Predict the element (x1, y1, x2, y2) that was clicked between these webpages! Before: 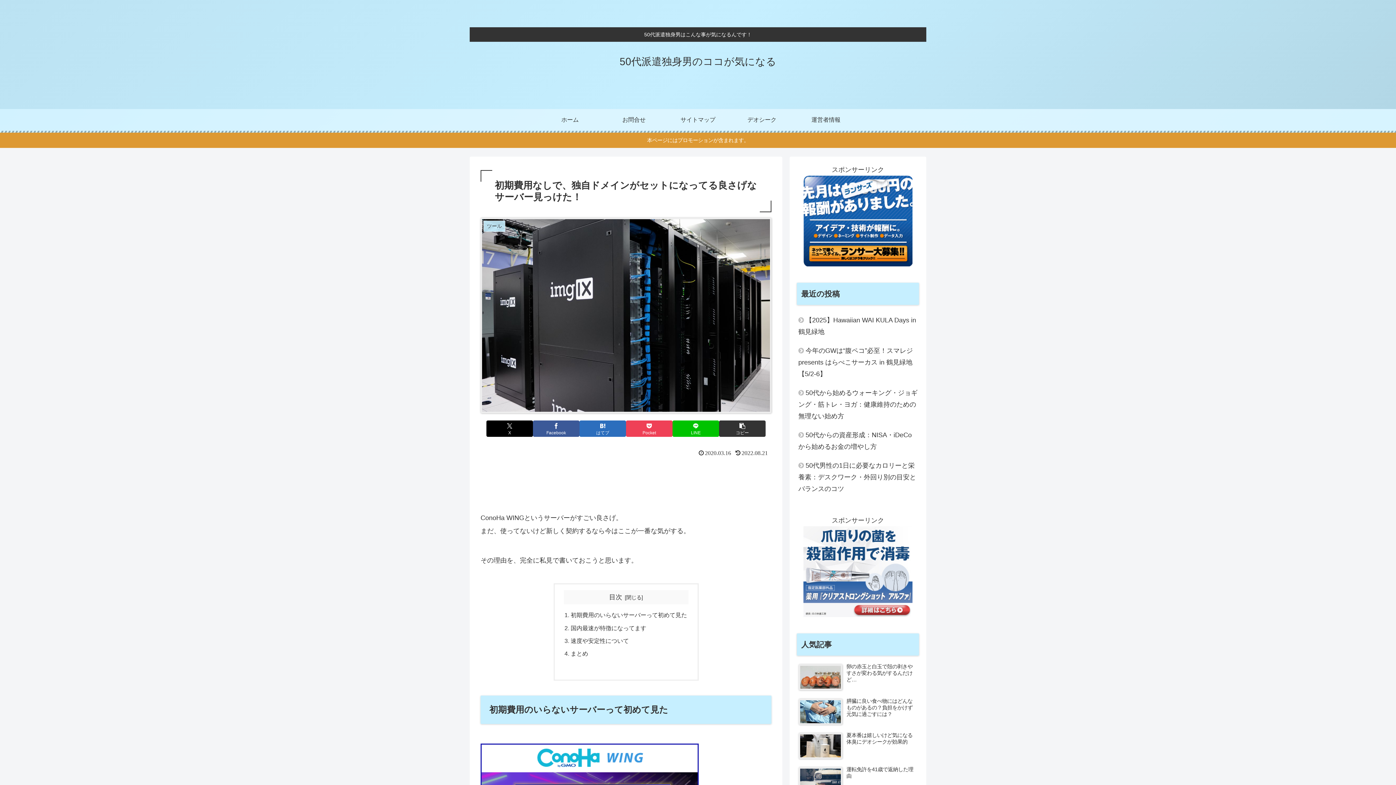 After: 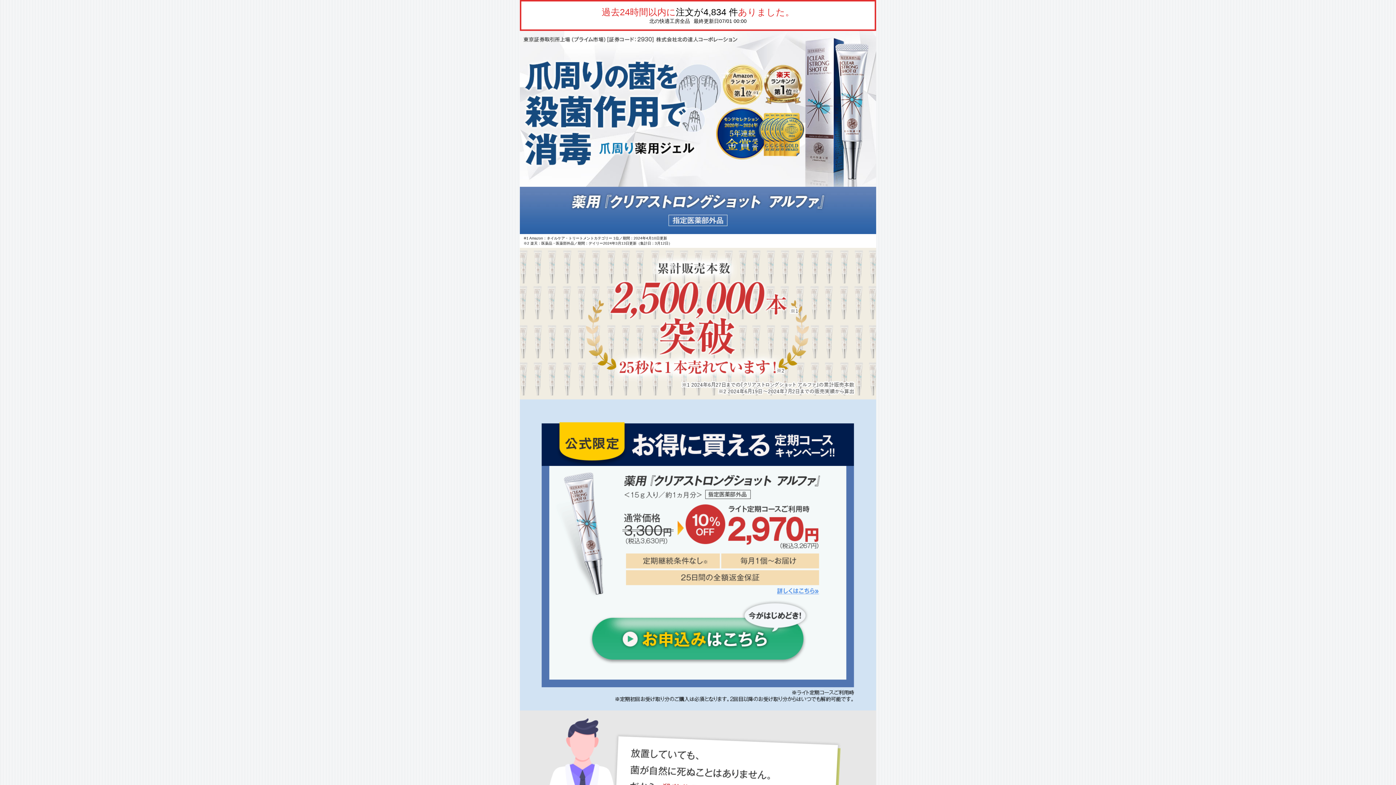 Action: bbox: (803, 568, 912, 575)